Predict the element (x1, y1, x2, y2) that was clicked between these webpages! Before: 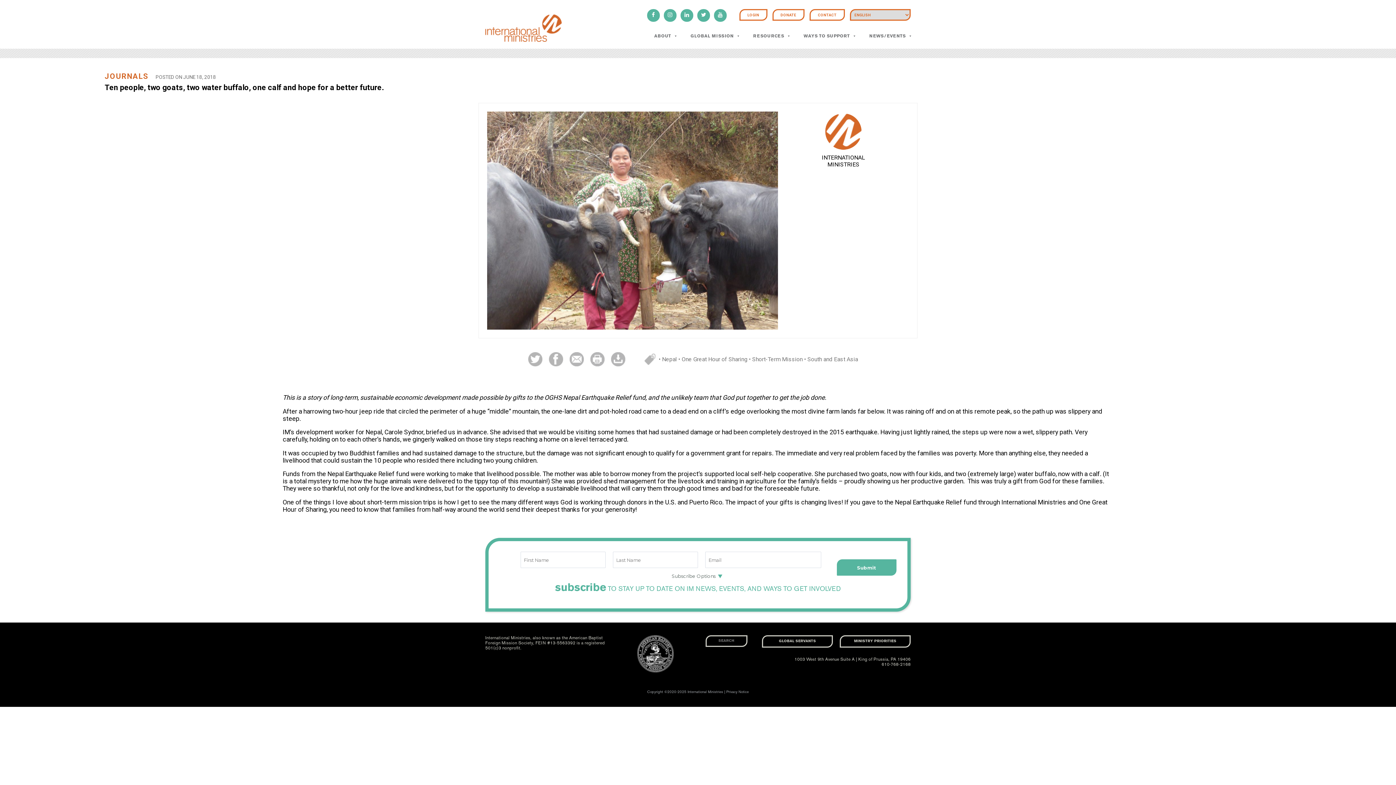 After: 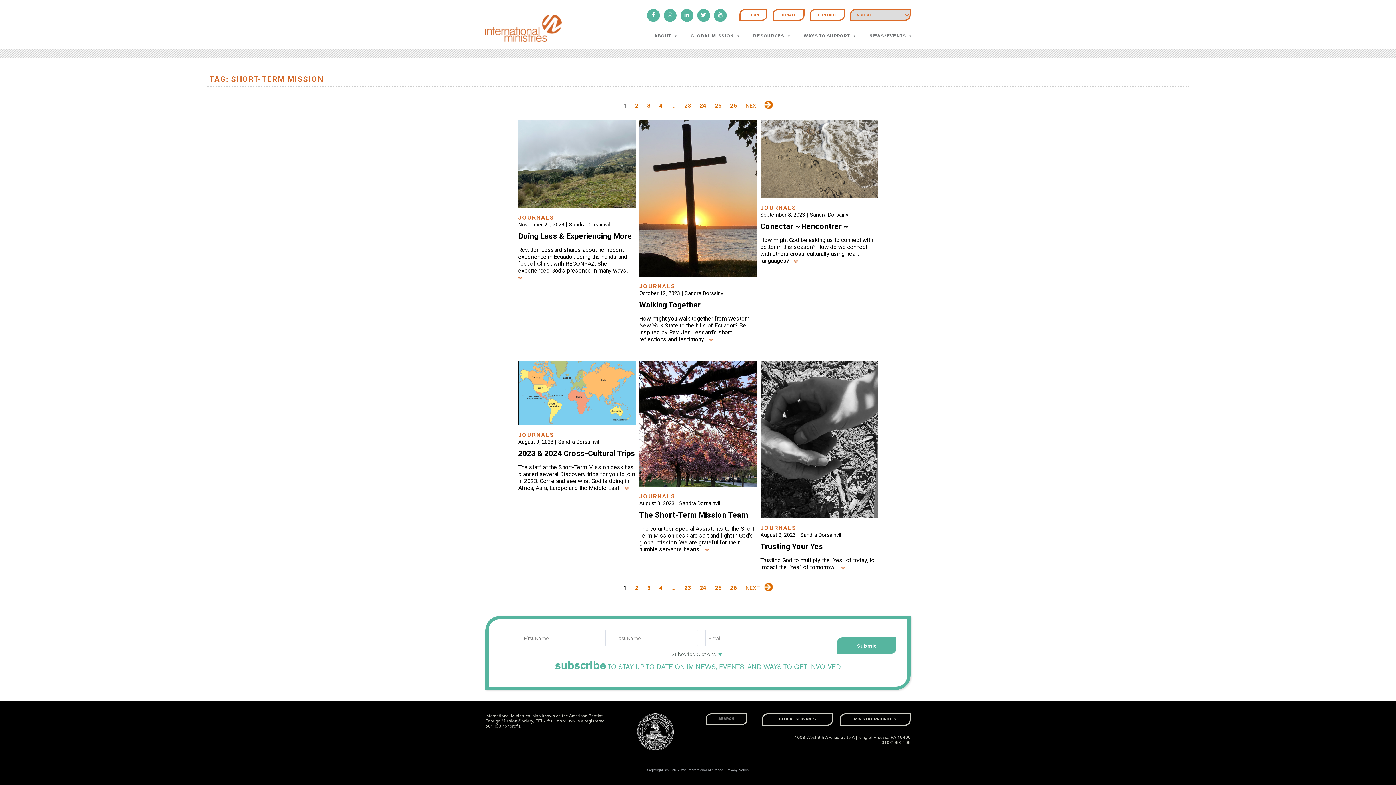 Action: label: • Short-Term Mission bbox: (749, 356, 802, 362)